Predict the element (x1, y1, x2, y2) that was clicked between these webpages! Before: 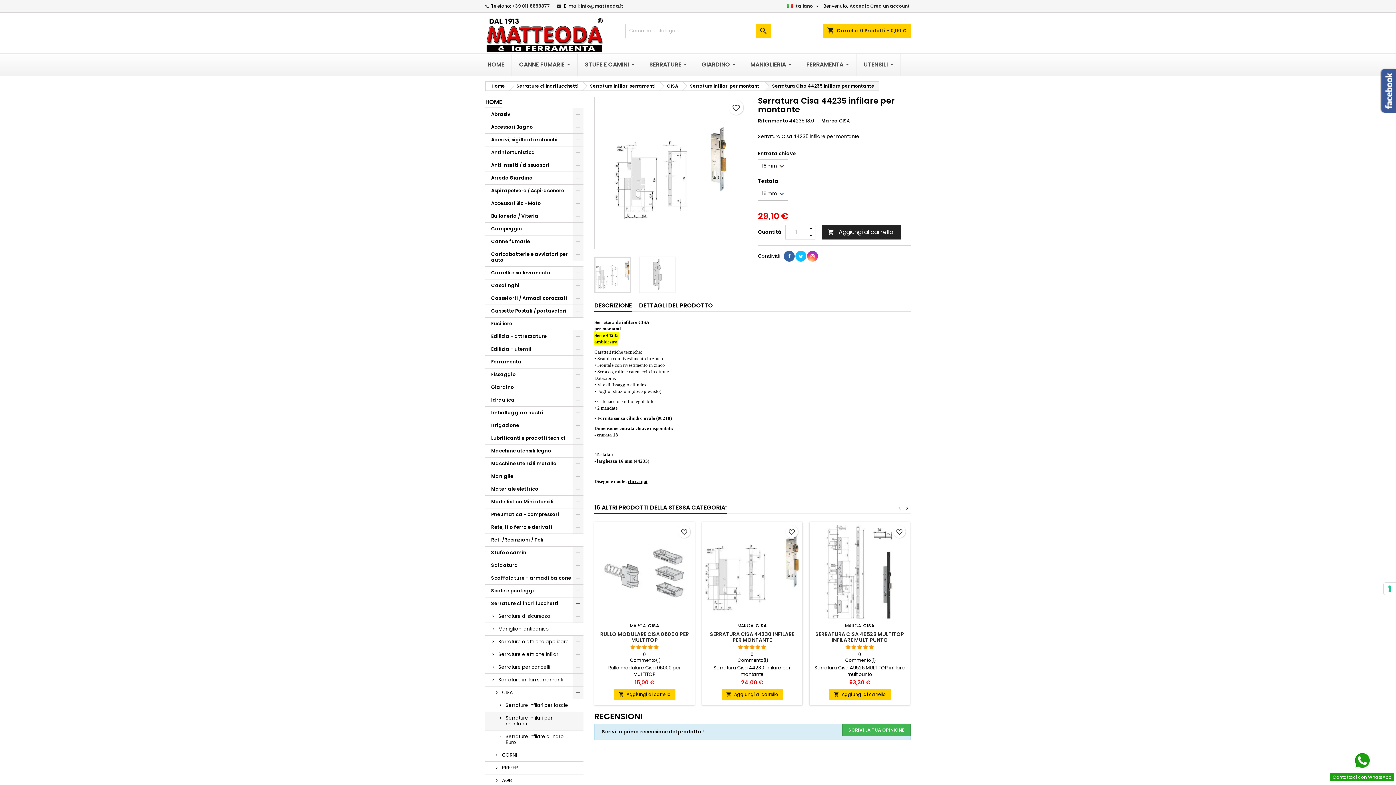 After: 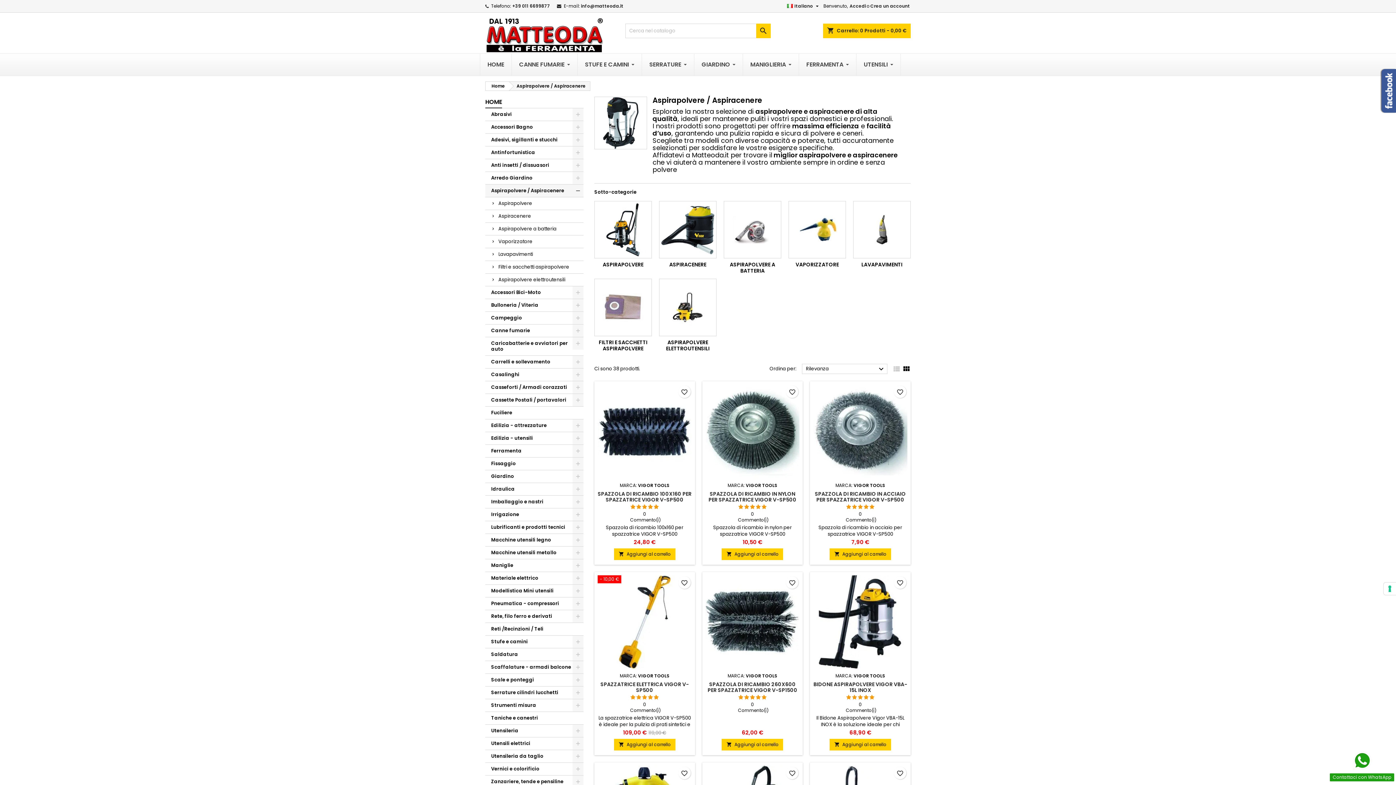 Action: bbox: (485, 184, 583, 197) label: Aspirapolvere / Aspiracenere